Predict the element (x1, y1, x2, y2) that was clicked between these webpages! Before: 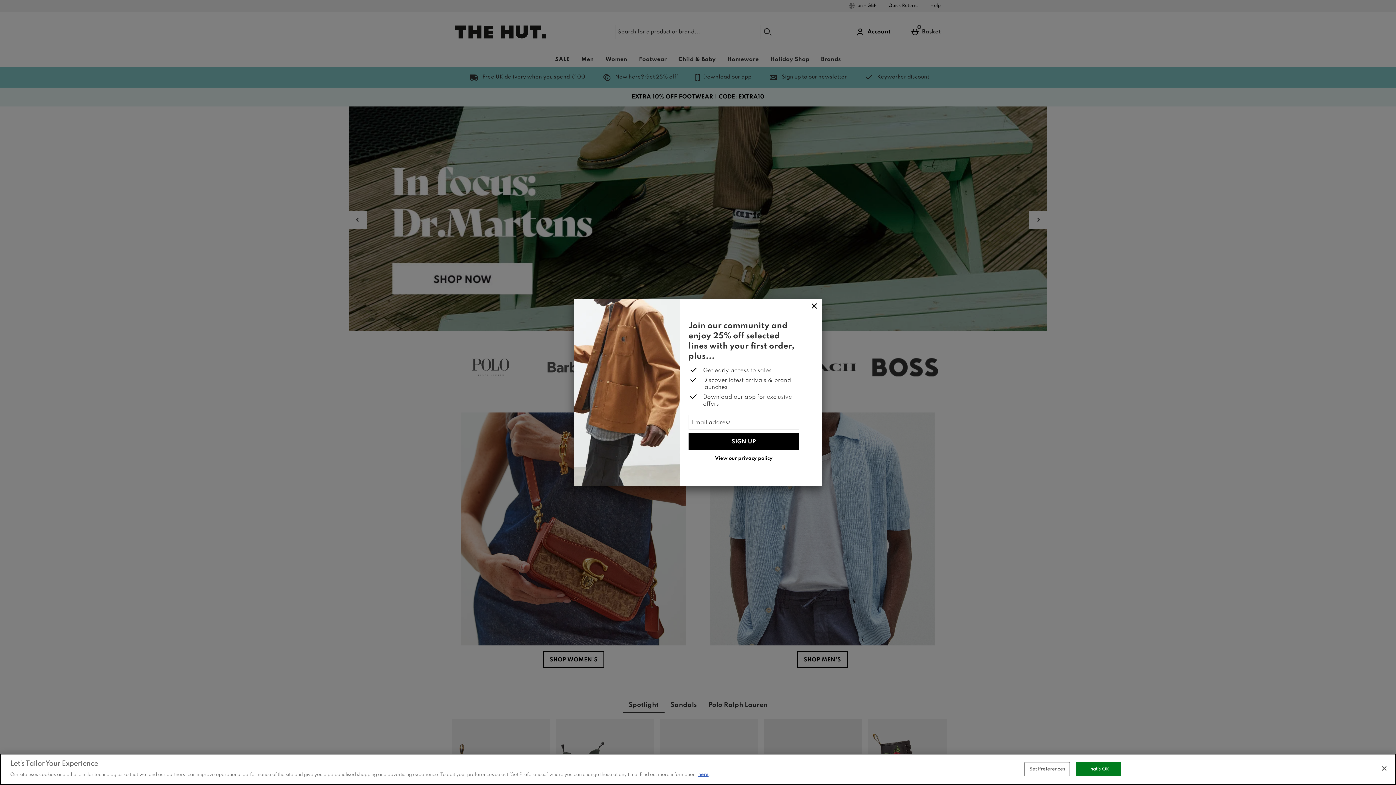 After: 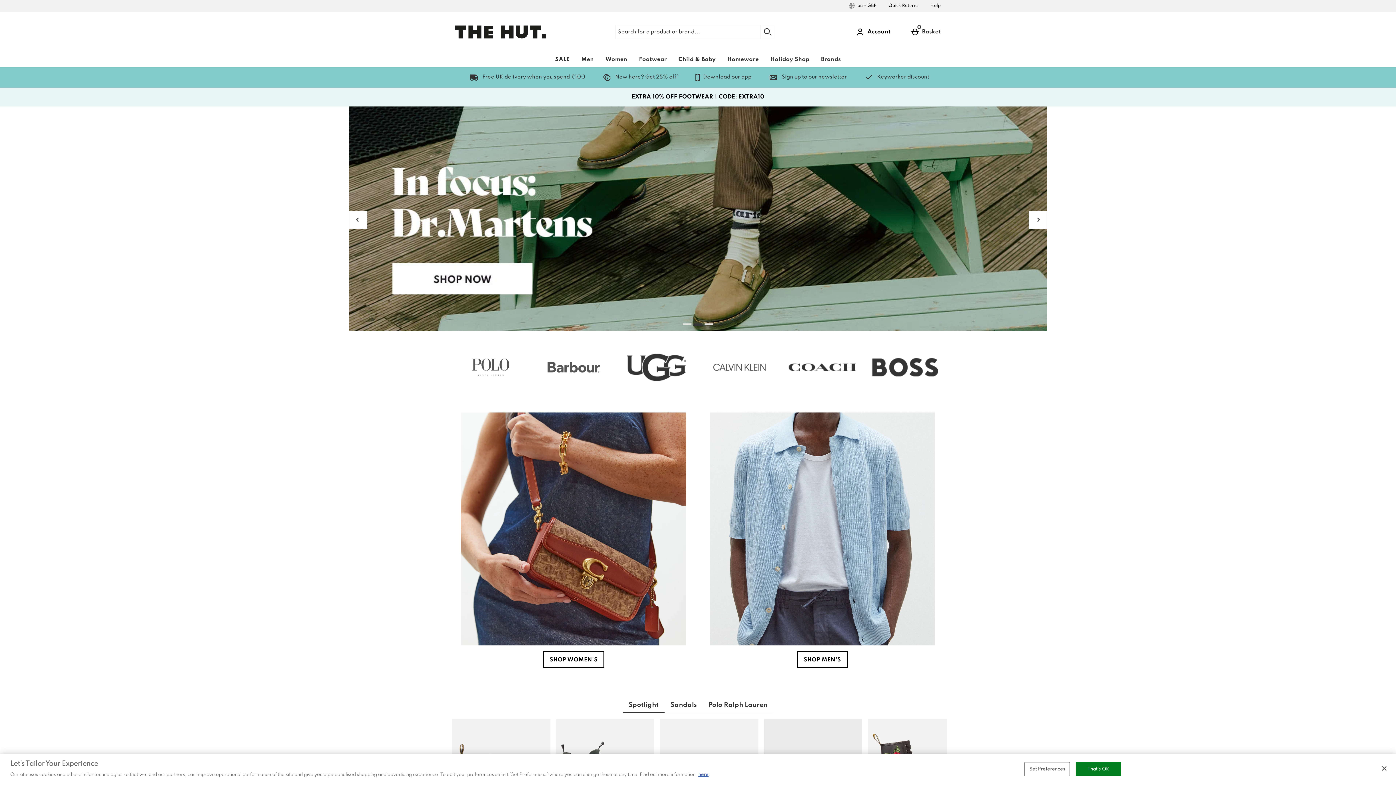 Action: bbox: (807, 298, 821, 314) label: Close